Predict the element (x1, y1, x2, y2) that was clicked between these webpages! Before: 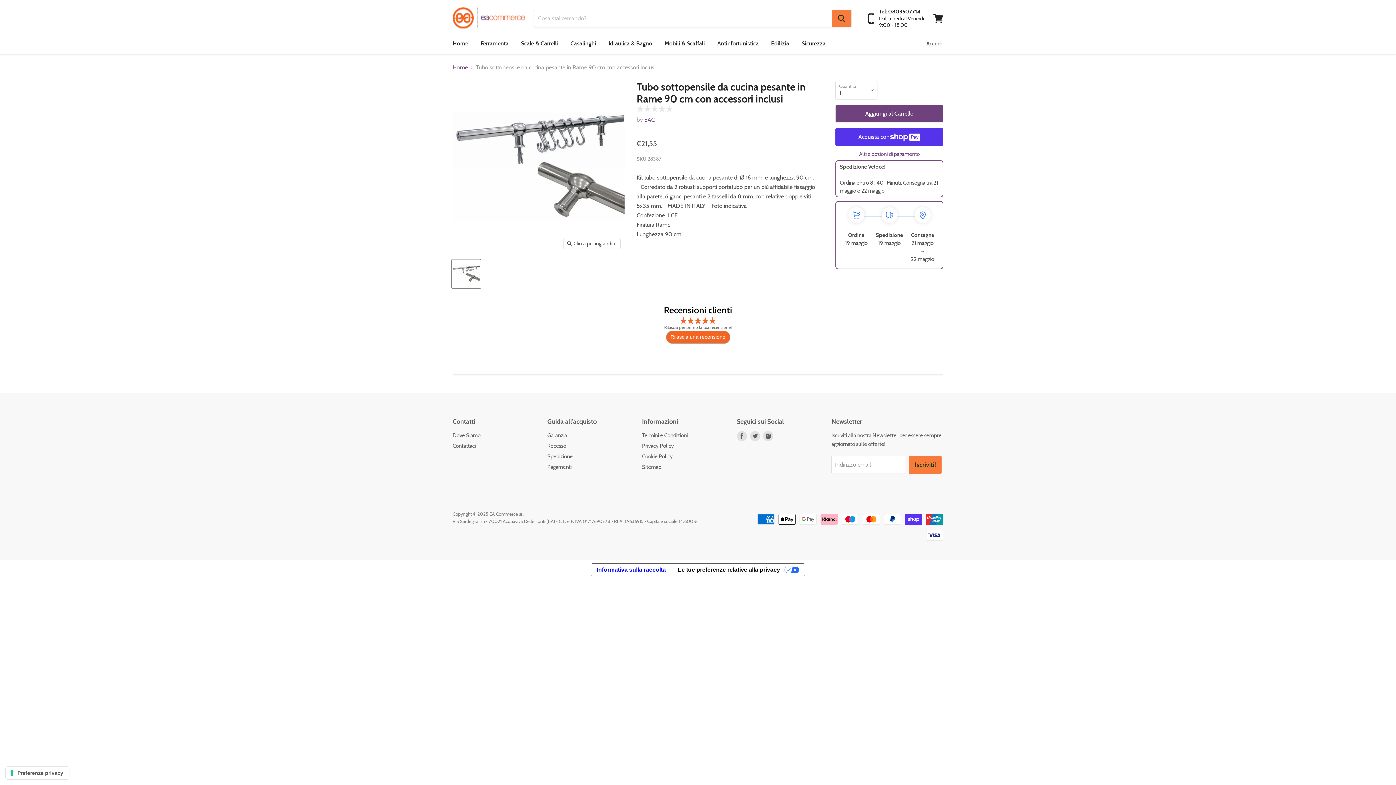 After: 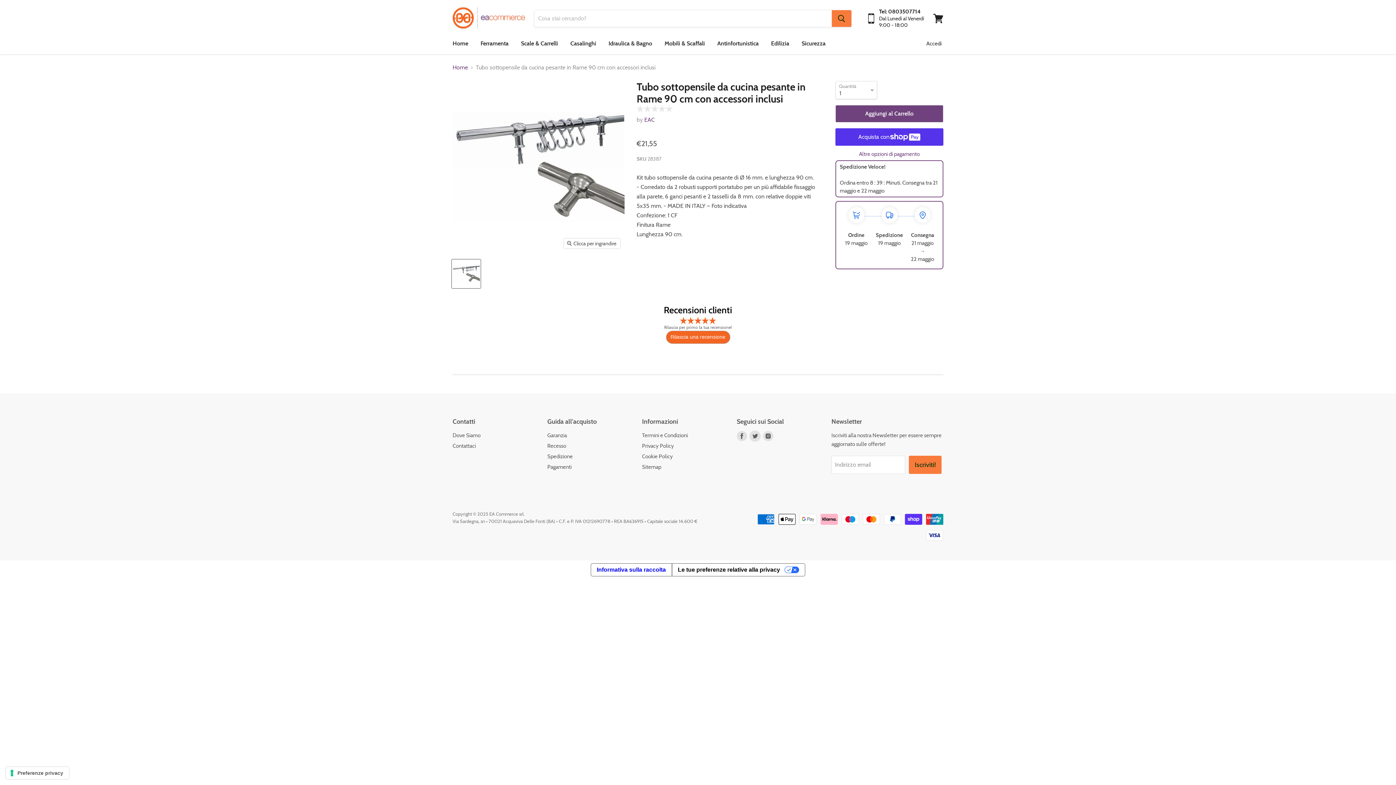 Action: bbox: (750, 431, 760, 441) label: Trovaci su Twitter